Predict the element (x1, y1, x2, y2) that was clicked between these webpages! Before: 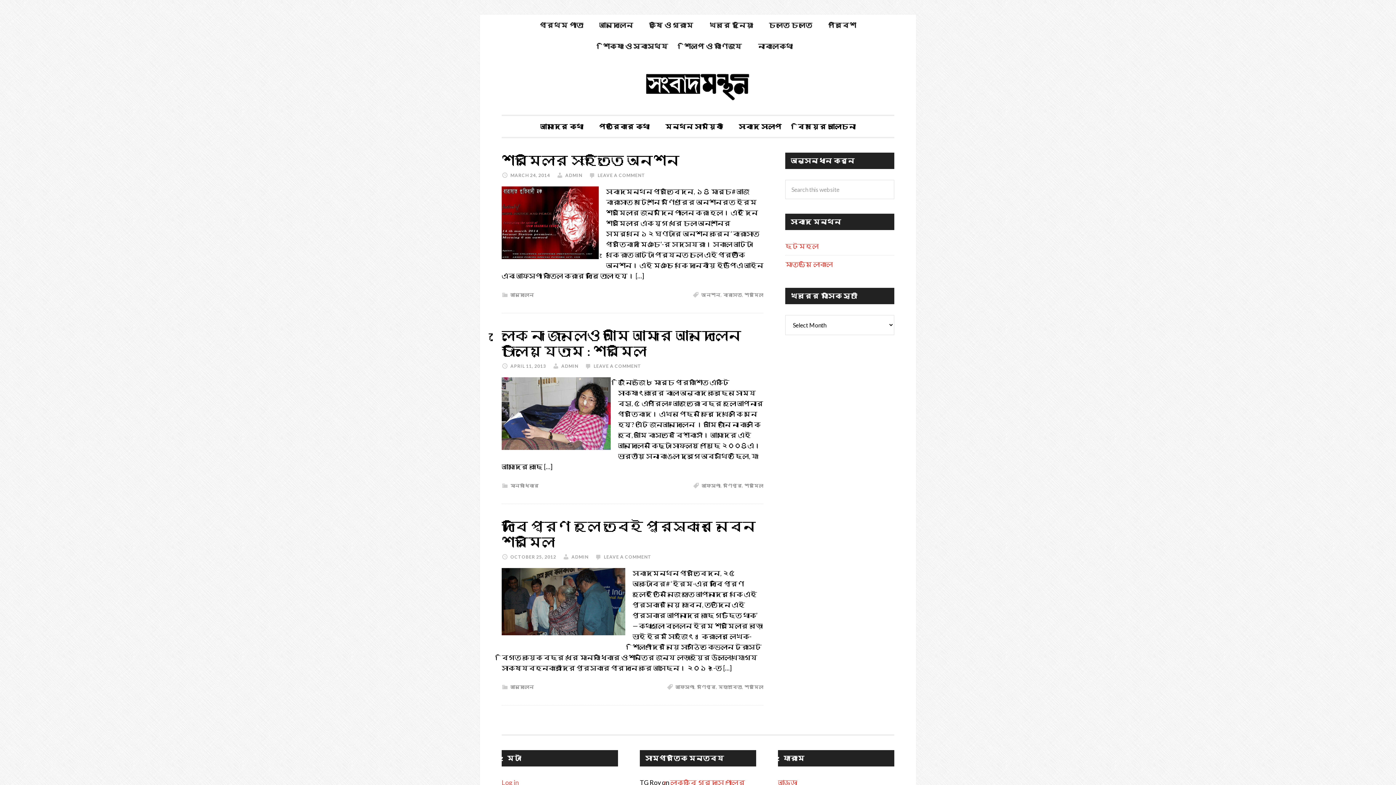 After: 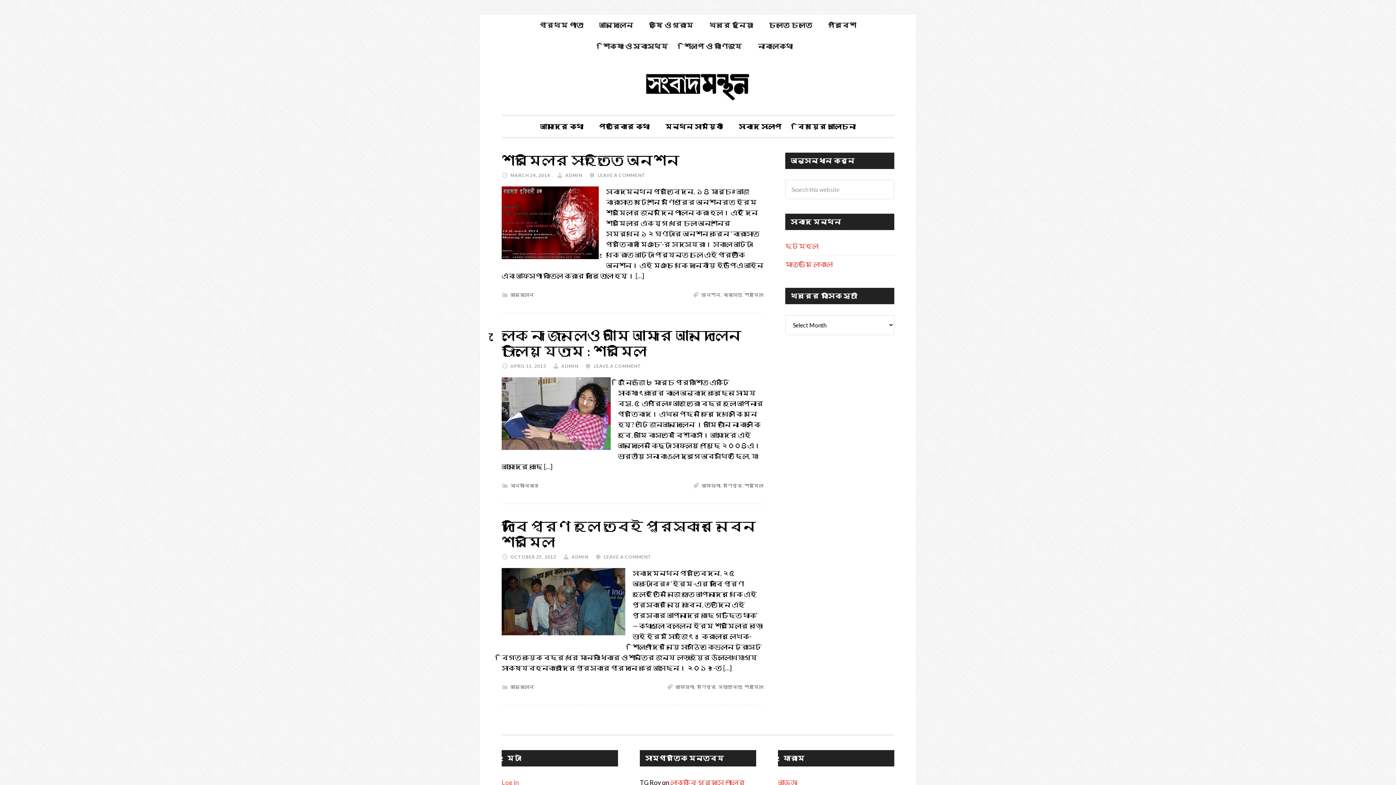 Action: label: শর্মিলা bbox: (744, 483, 763, 488)